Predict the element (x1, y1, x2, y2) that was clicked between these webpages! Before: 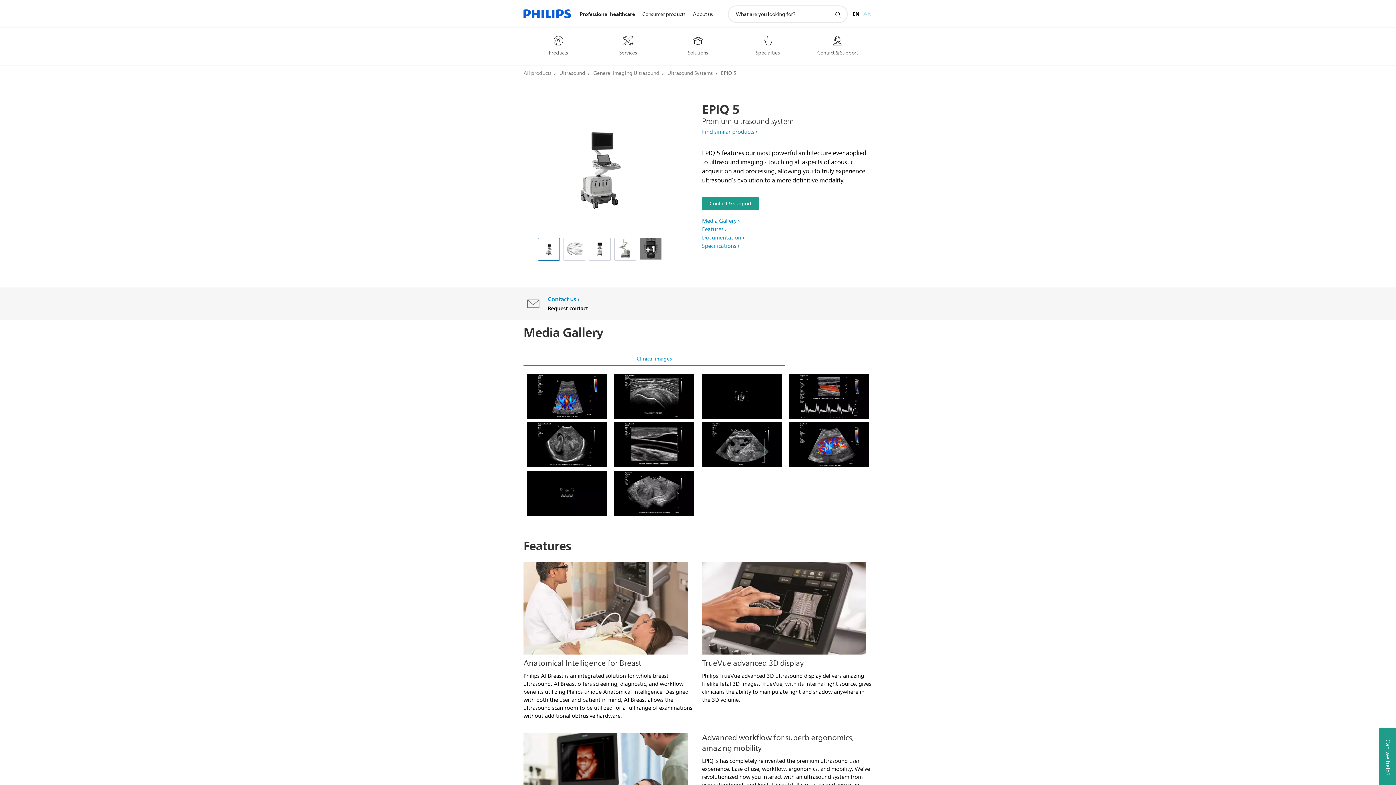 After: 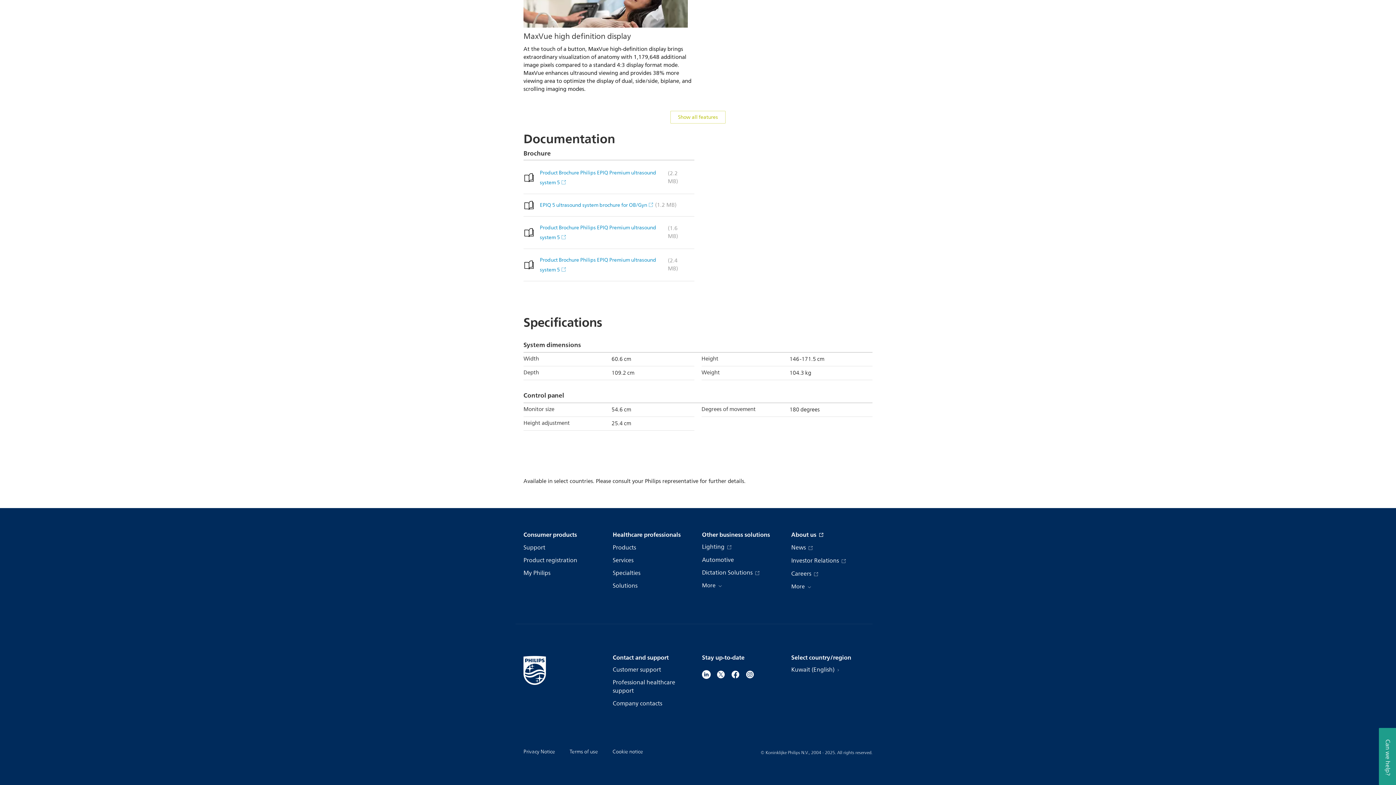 Action: label: Specifications bbox: (702, 241, 739, 250)